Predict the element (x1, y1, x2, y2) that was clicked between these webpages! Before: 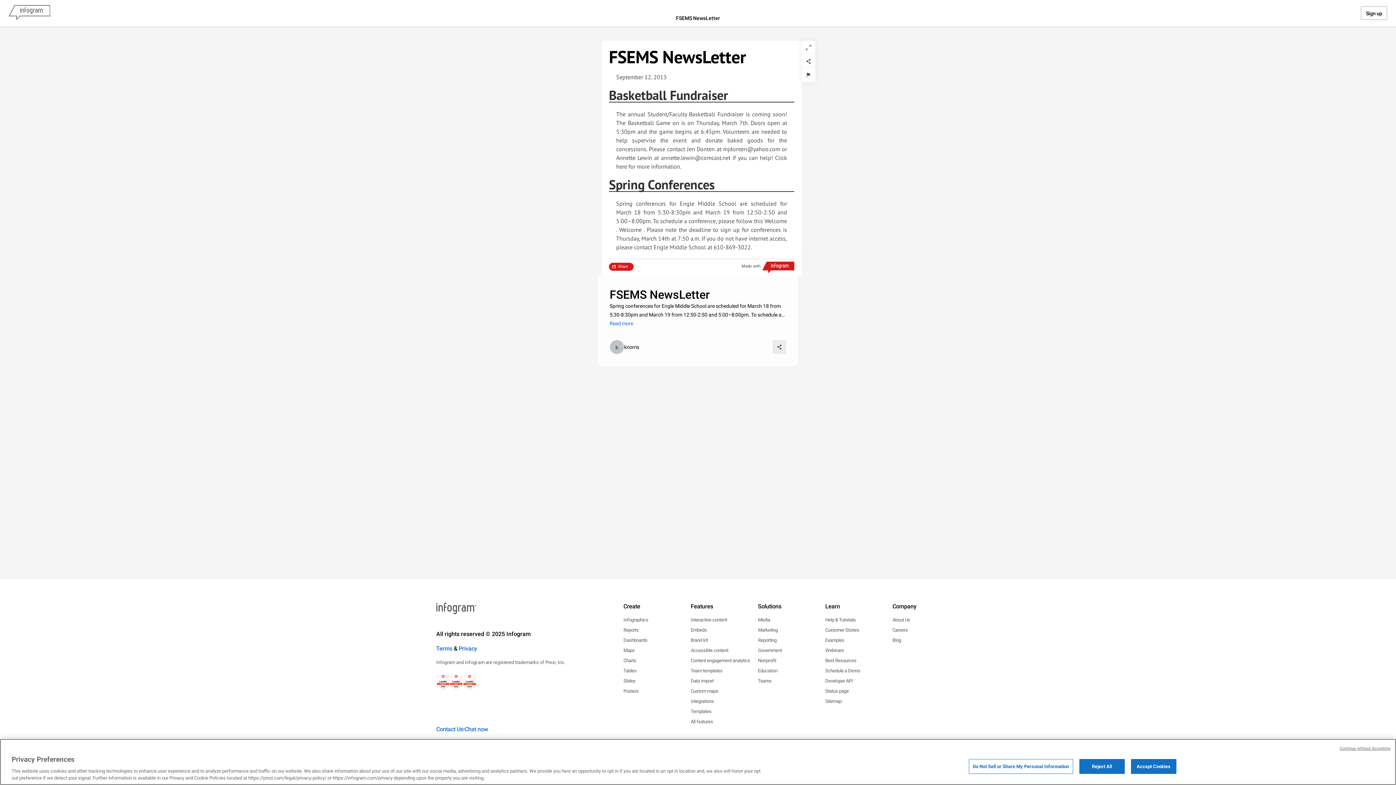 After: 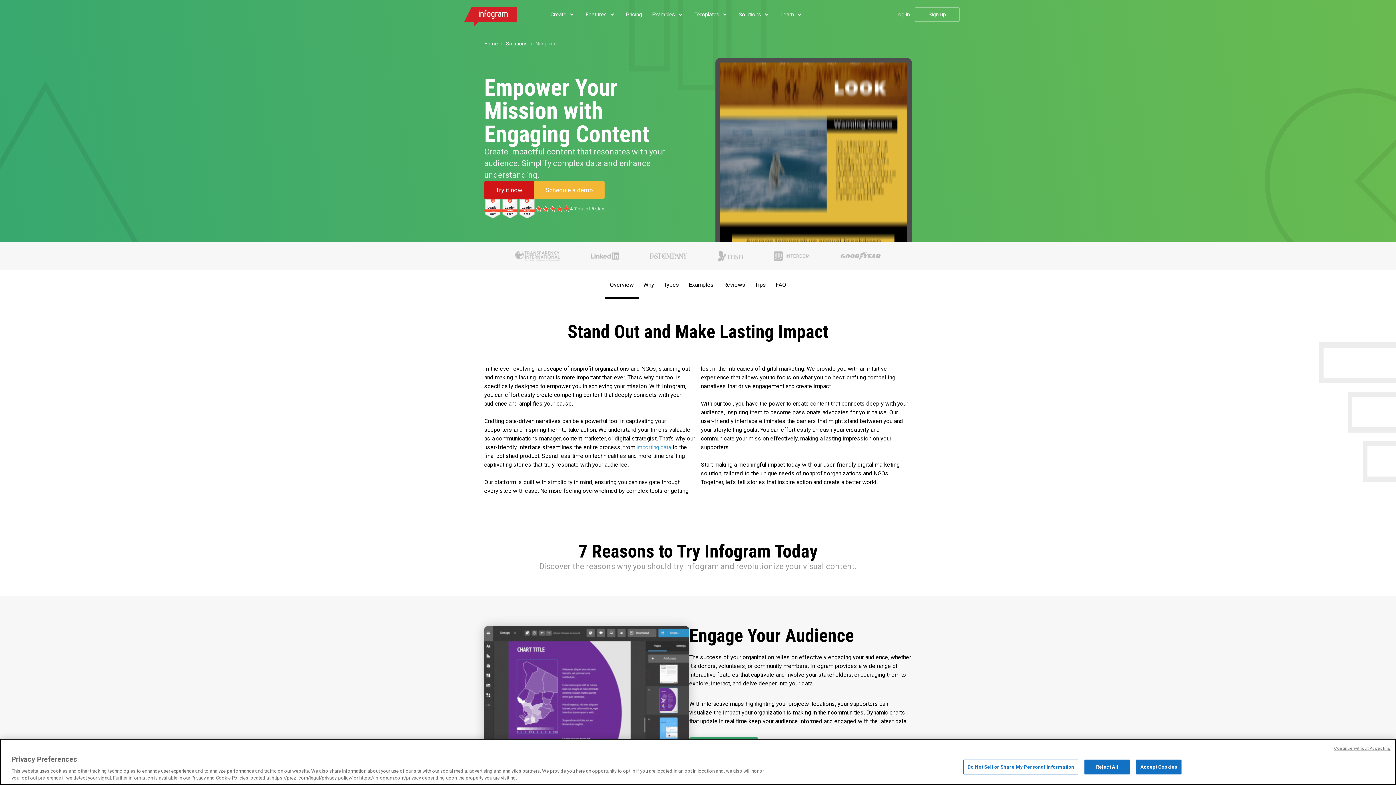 Action: label: Nonprofit bbox: (758, 657, 776, 664)